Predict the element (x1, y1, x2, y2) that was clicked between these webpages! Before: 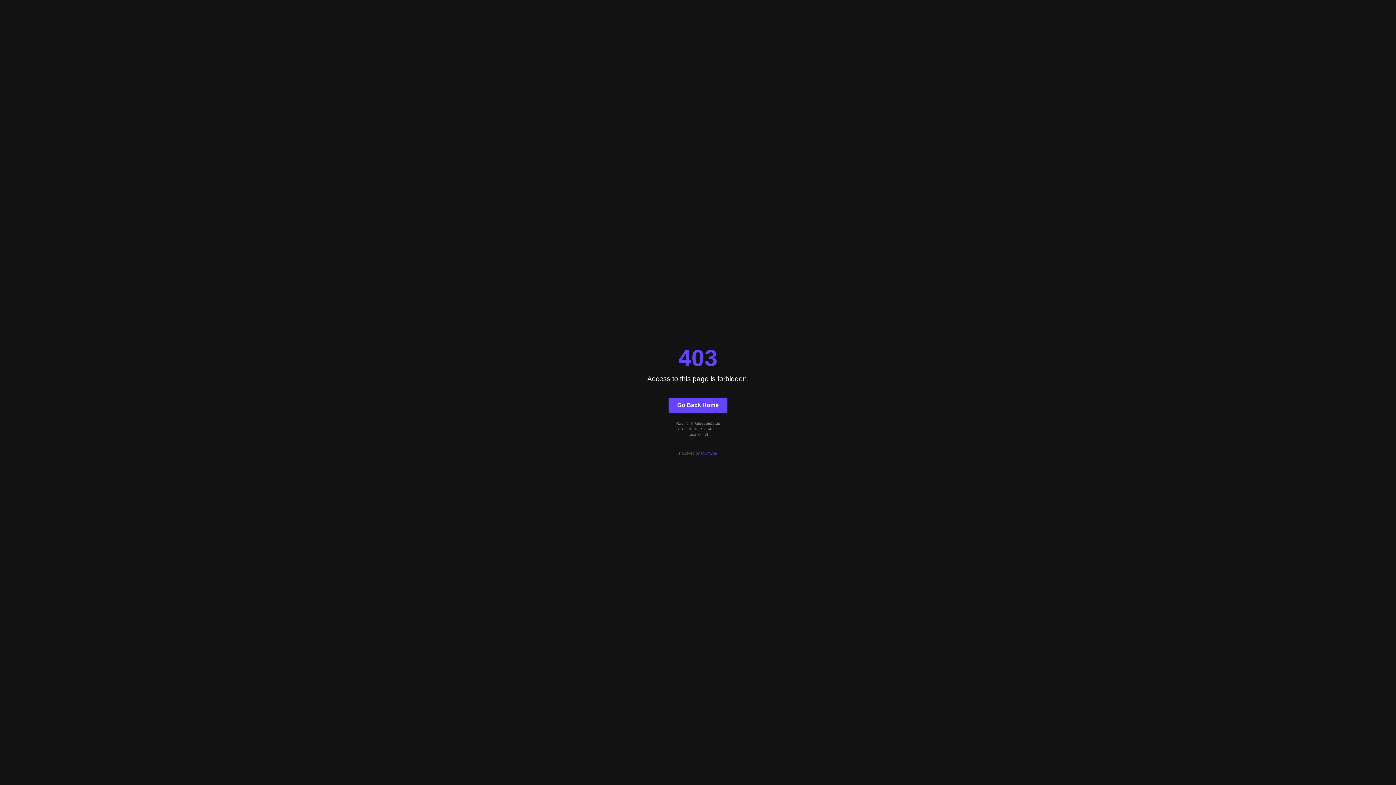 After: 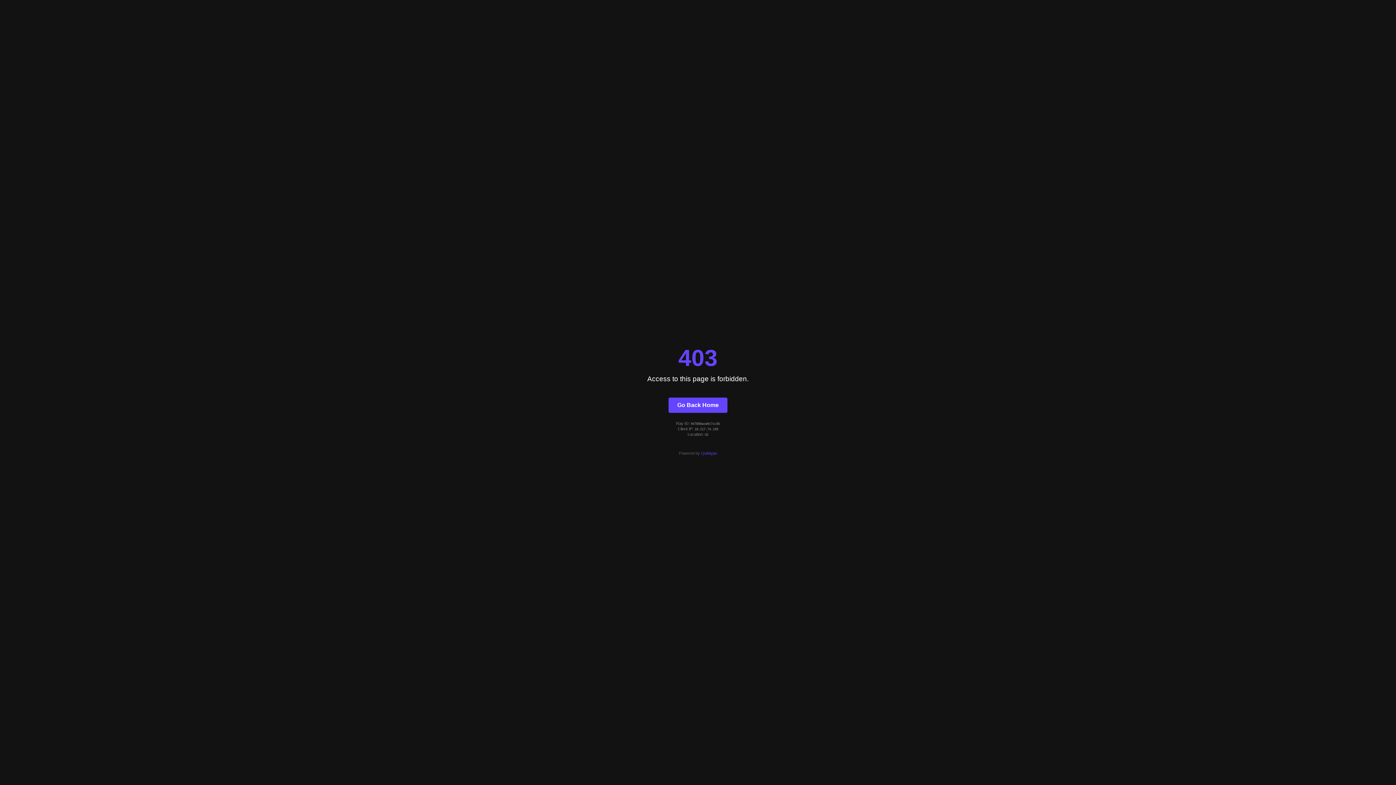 Action: label: Quintype bbox: (701, 451, 717, 455)